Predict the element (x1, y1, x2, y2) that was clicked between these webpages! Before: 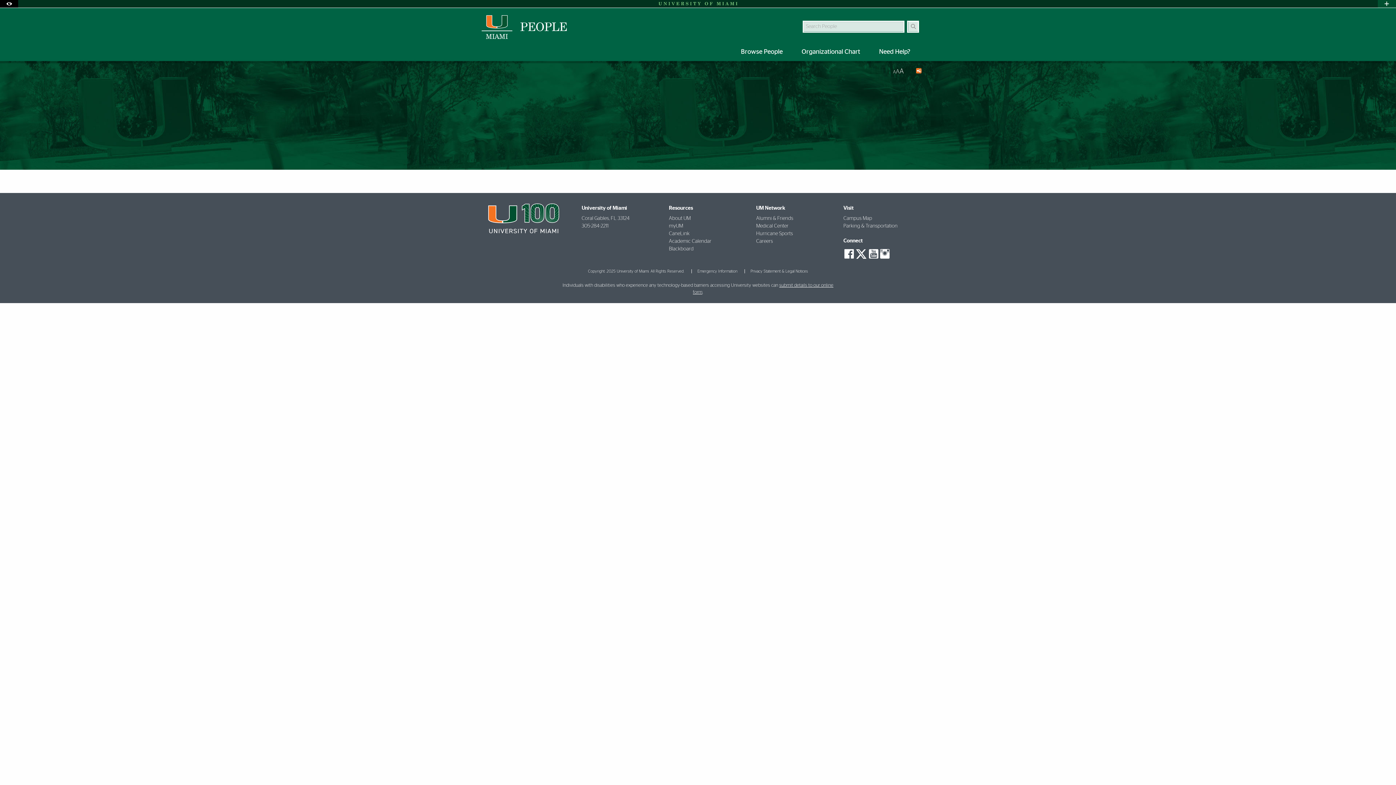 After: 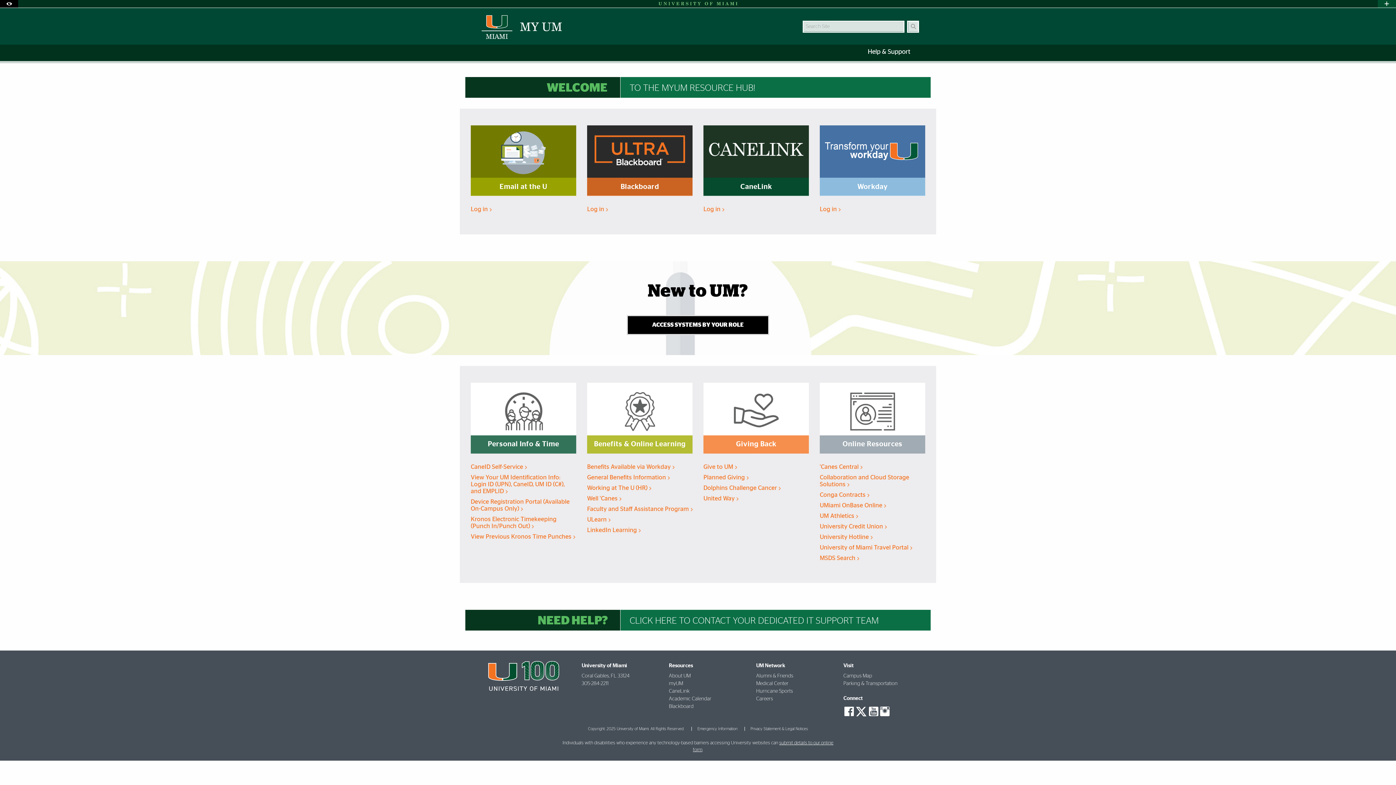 Action: label: myUM bbox: (669, 223, 683, 228)